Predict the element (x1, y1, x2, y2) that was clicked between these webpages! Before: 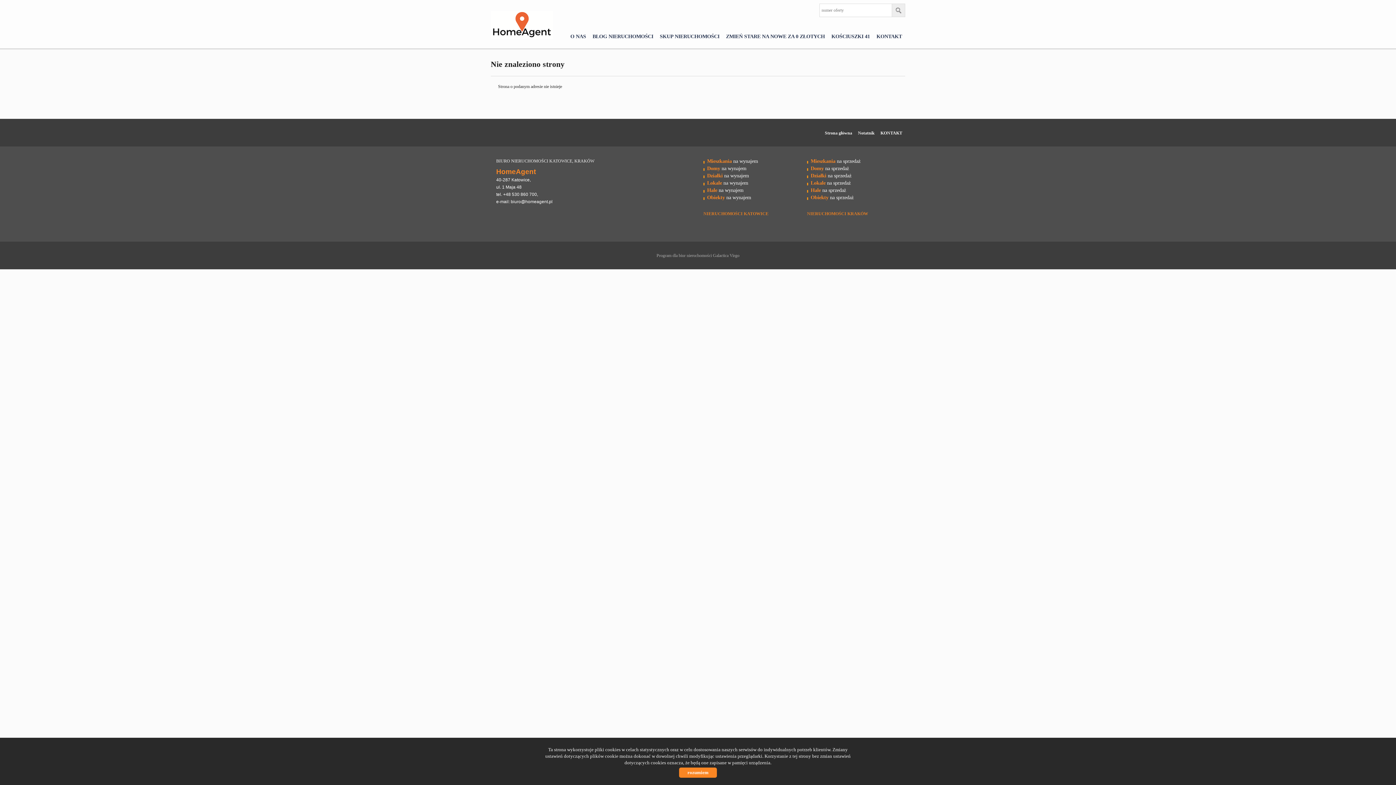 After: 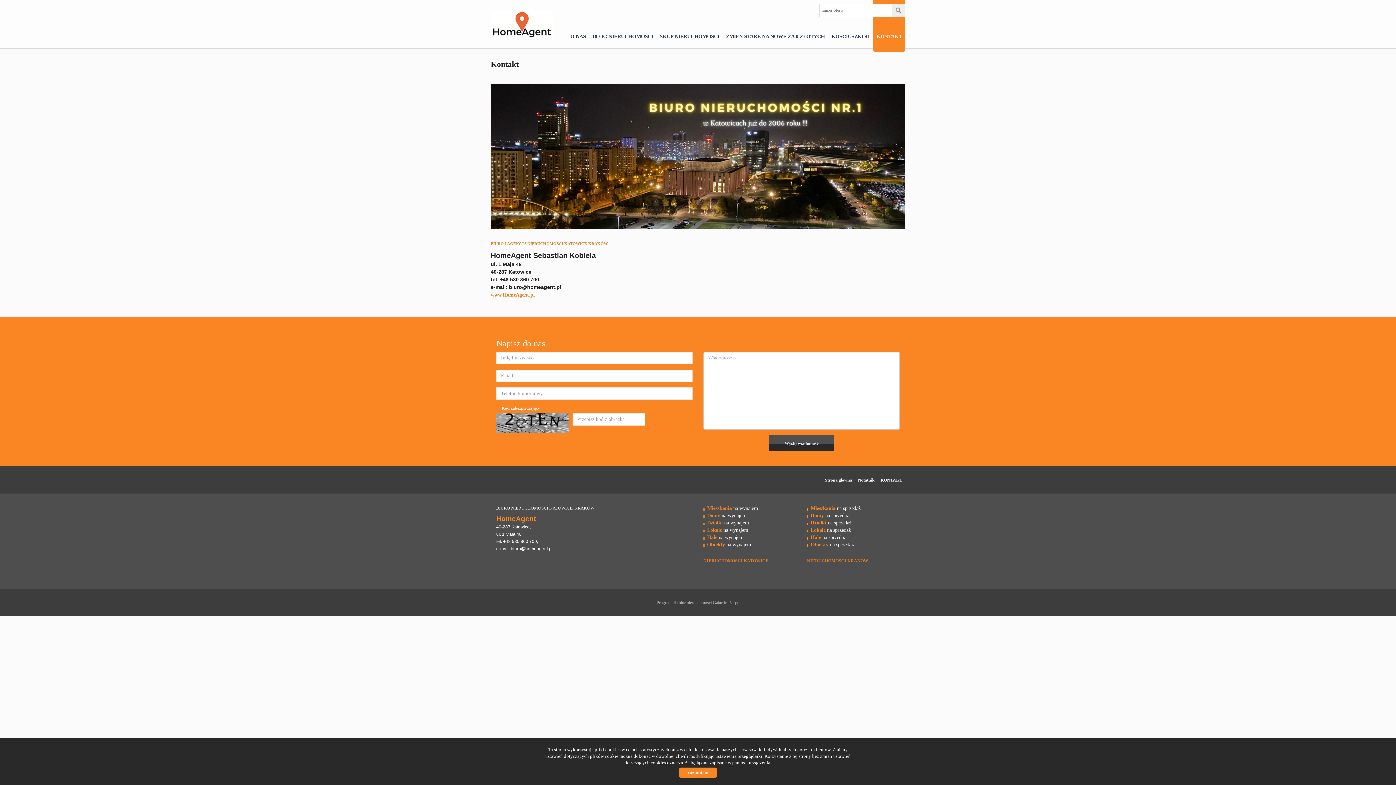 Action: bbox: (874, 0, 904, 49) label: KONTAKT